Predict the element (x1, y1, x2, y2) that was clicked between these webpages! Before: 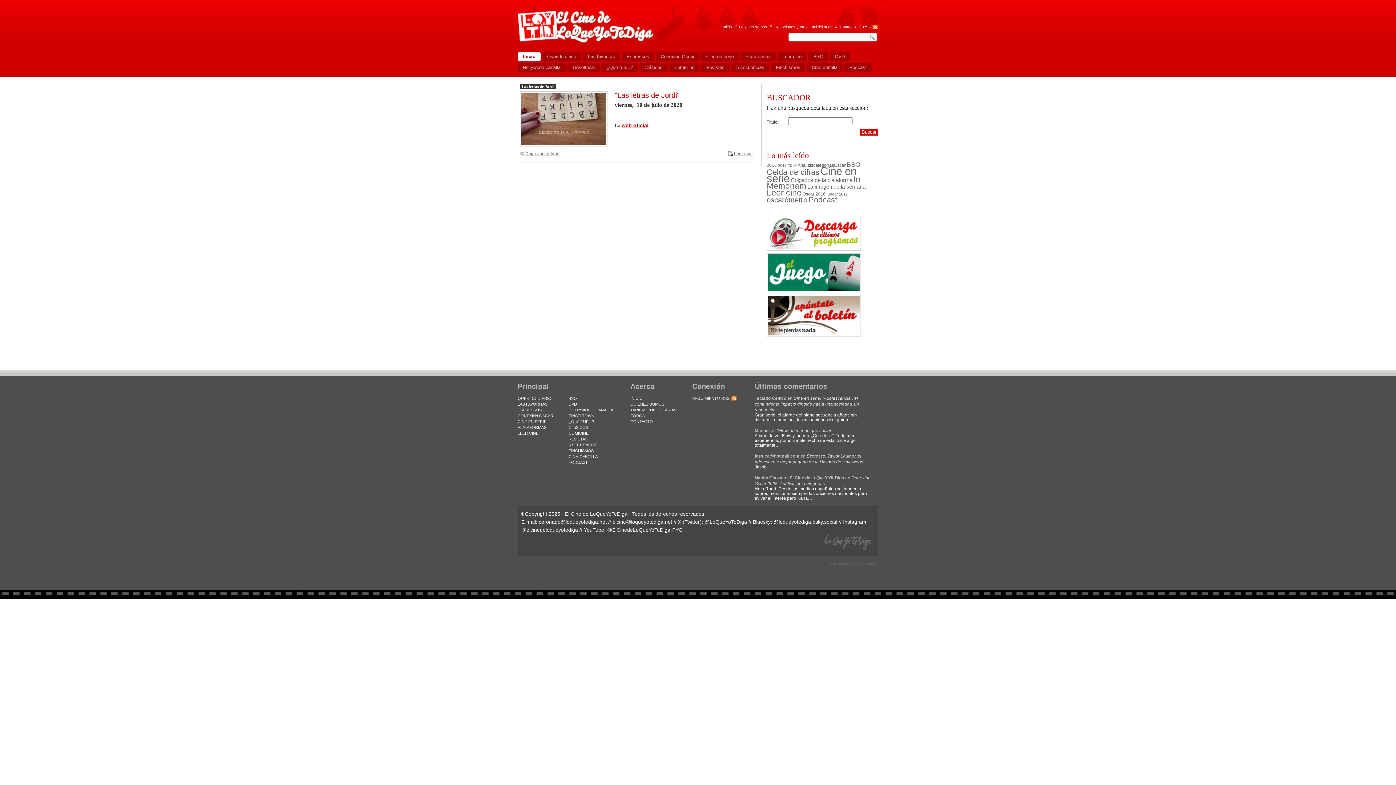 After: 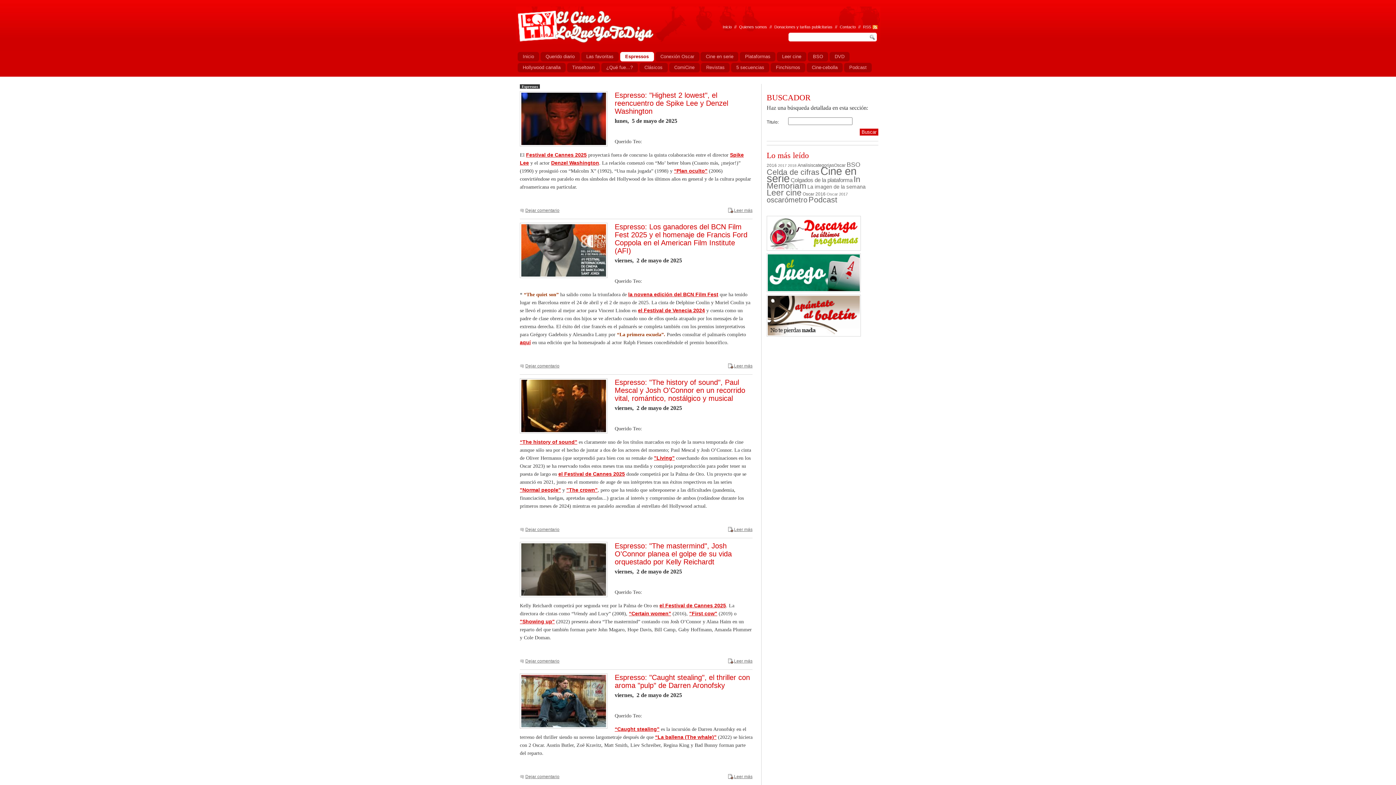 Action: bbox: (517, 408, 541, 412) label: ESPRESSOS